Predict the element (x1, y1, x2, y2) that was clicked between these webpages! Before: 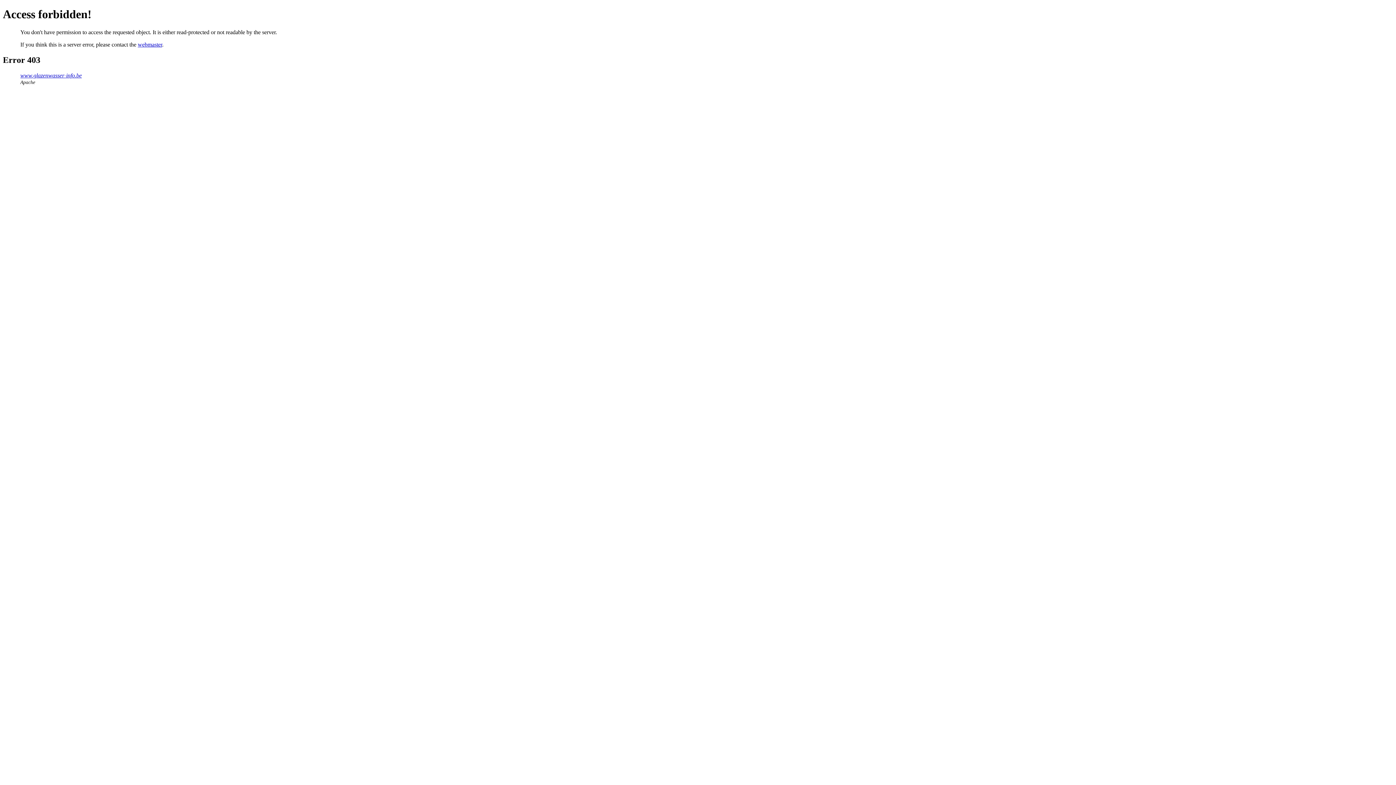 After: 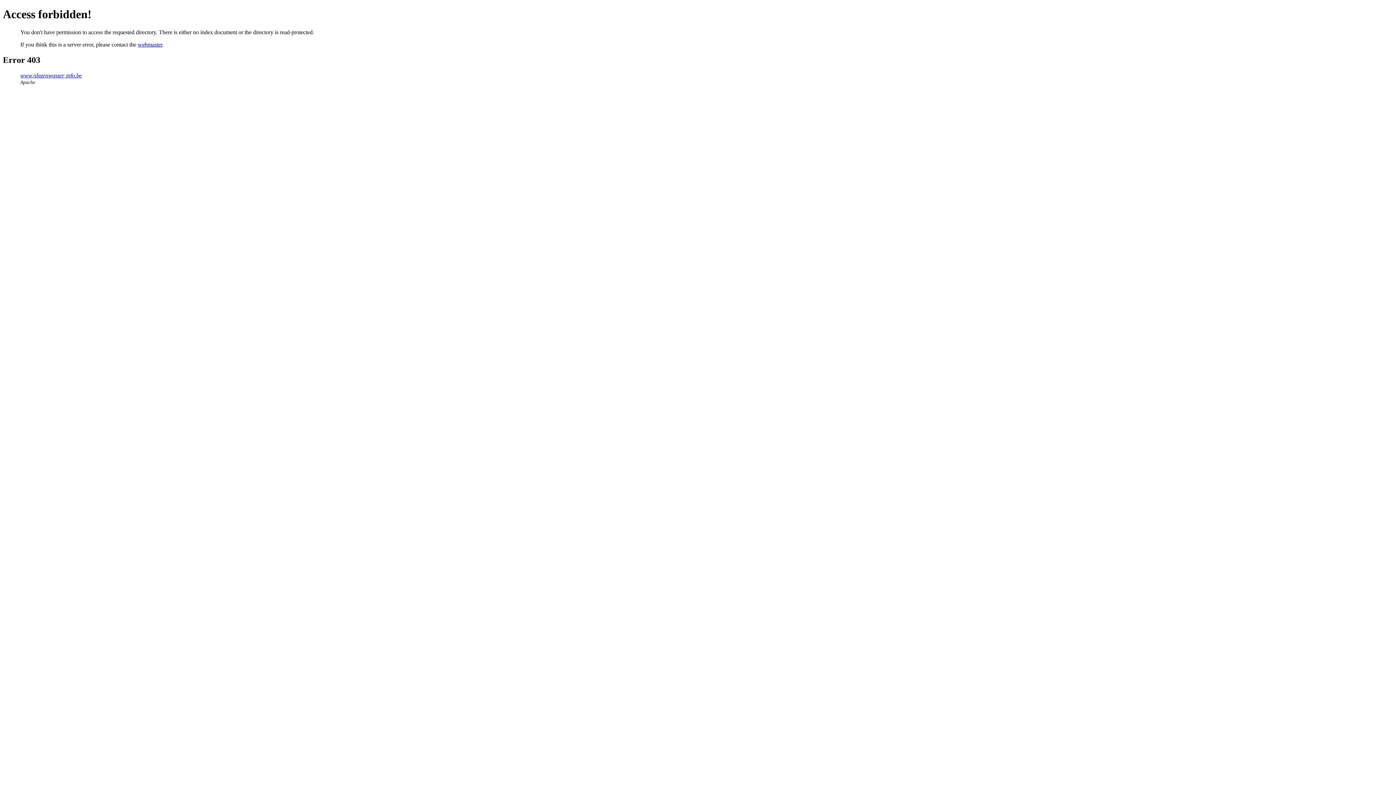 Action: label: www.glazenwasser-info.be bbox: (20, 72, 81, 78)